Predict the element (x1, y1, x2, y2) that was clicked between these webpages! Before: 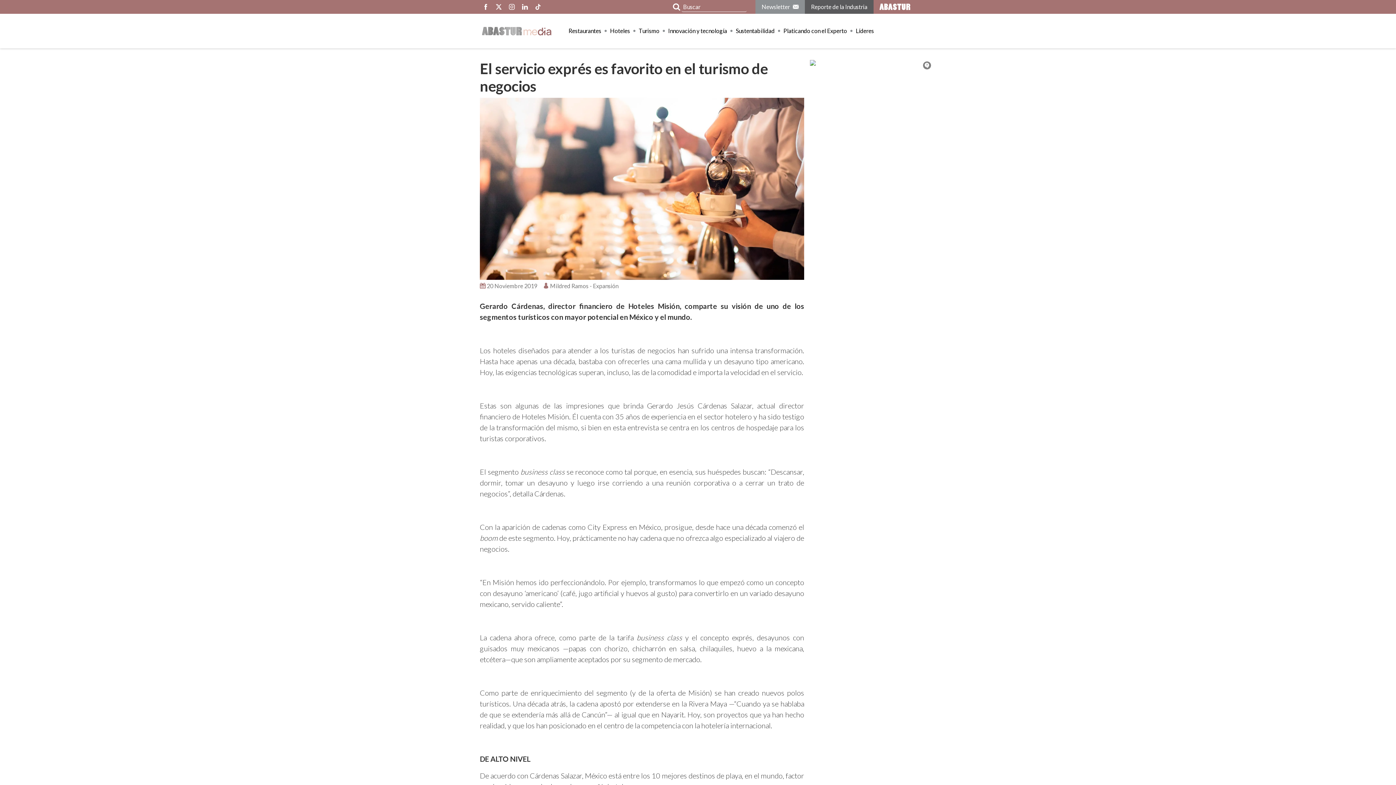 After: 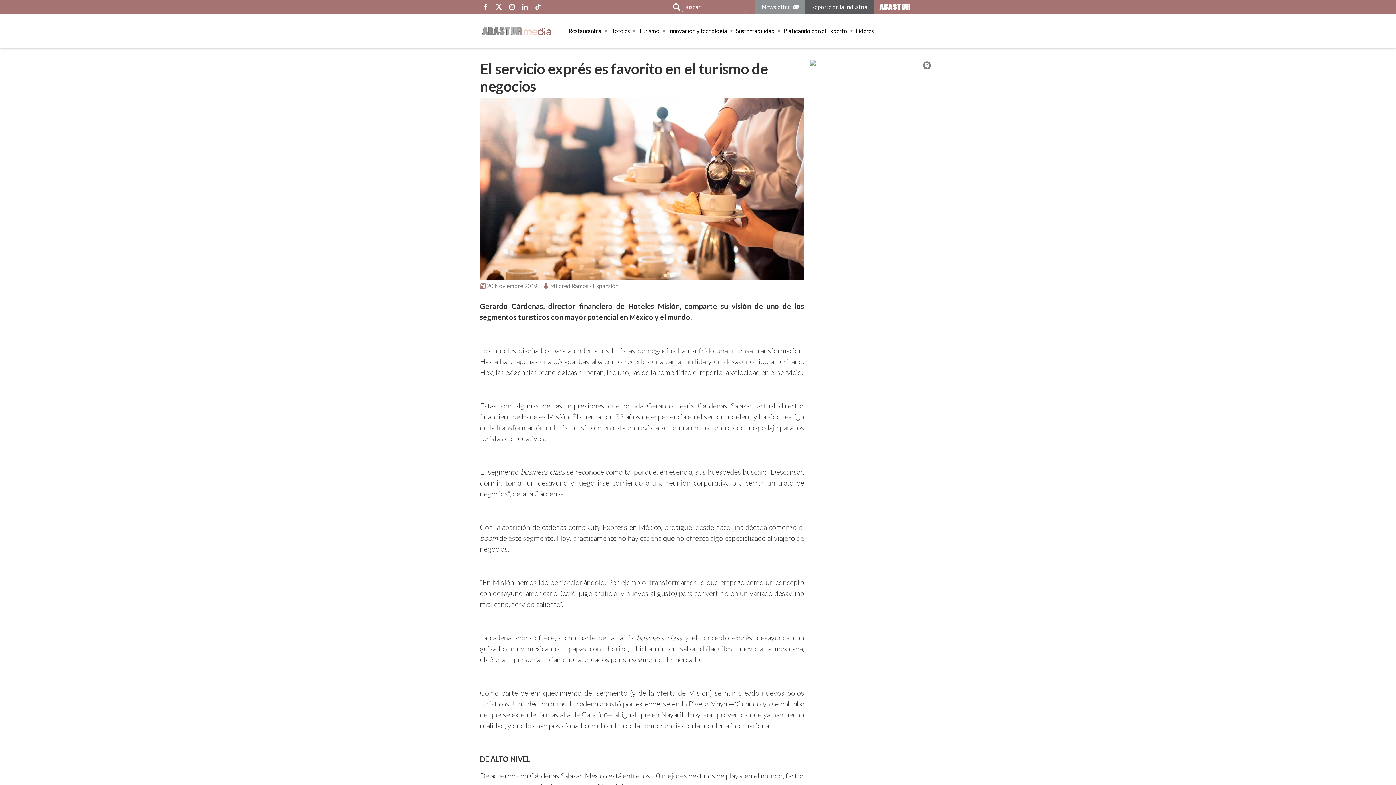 Action: bbox: (519, 0, 530, 12)